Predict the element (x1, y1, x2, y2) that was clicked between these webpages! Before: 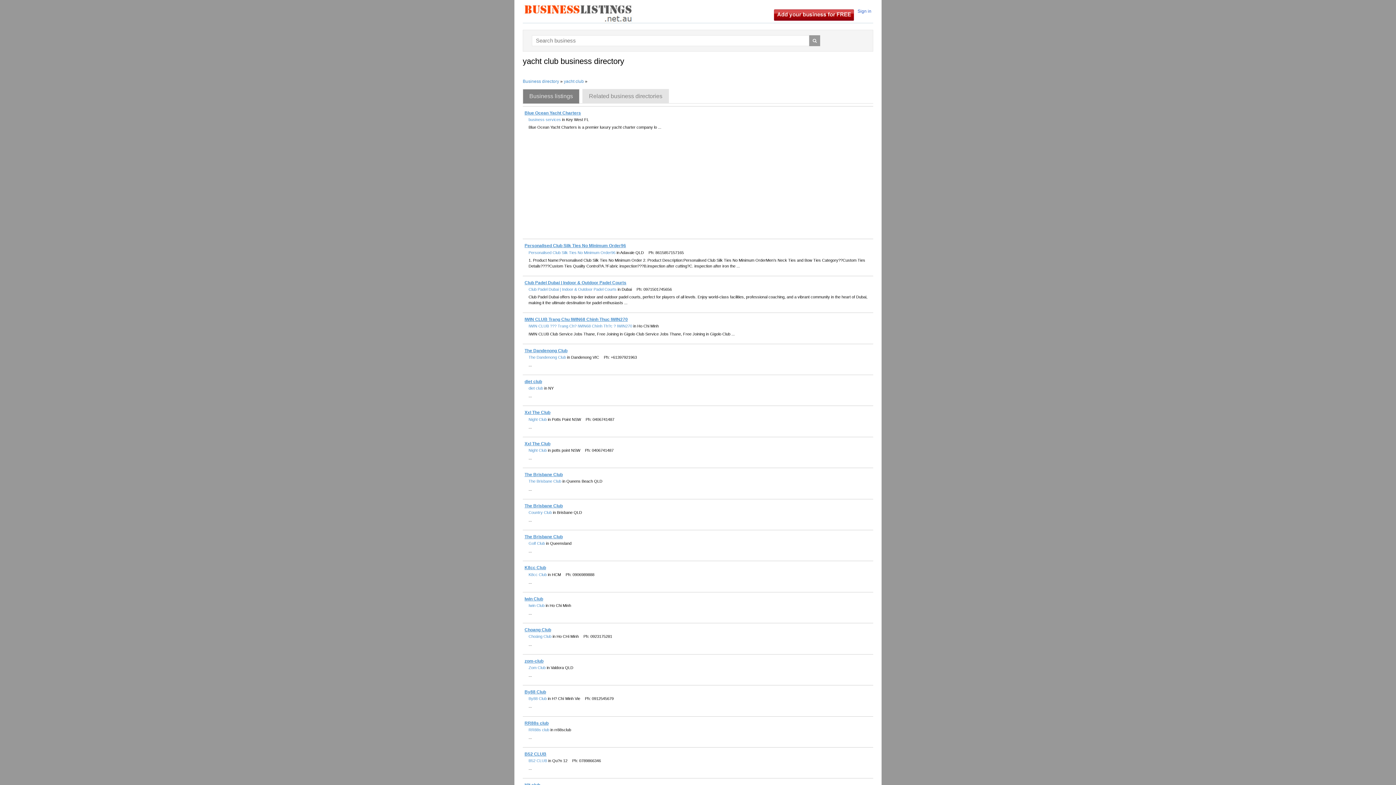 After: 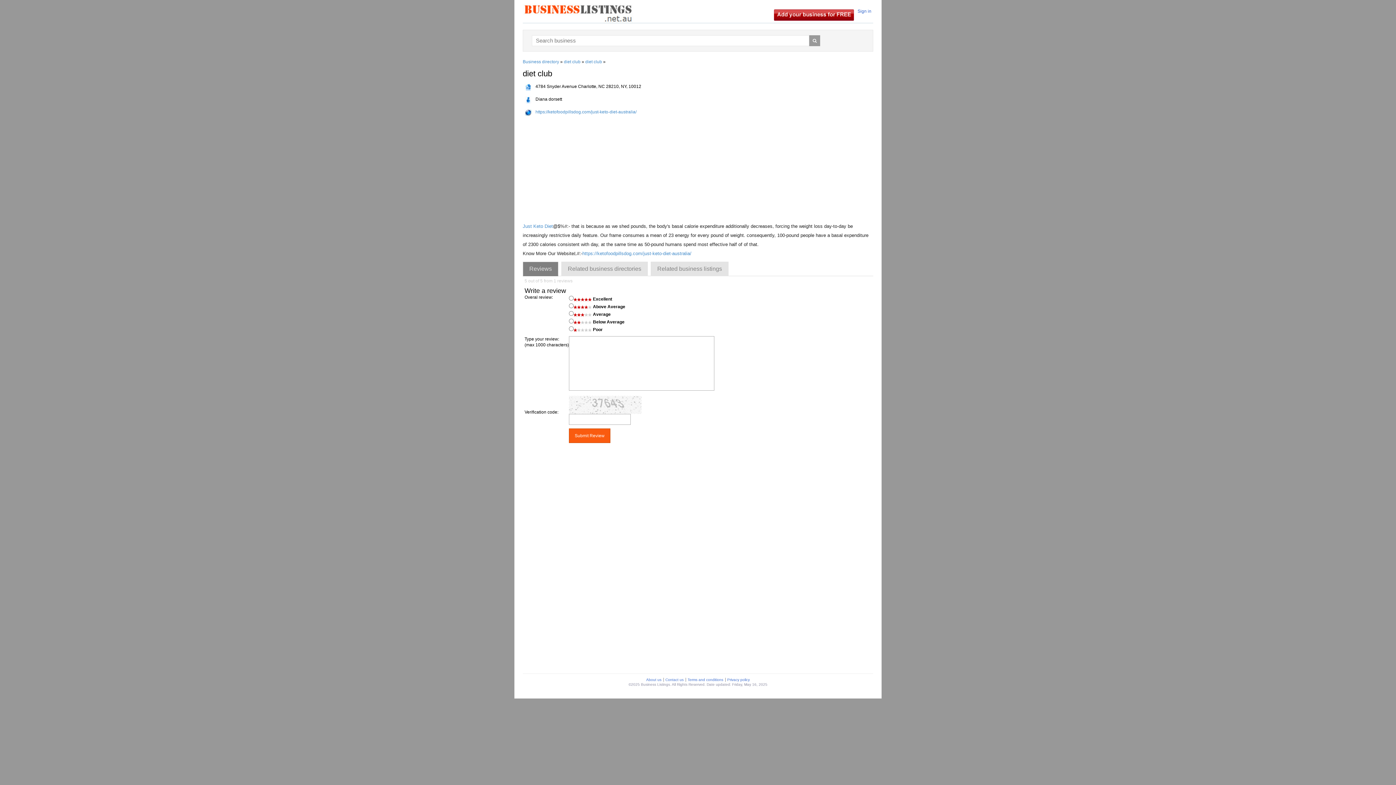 Action: label: diet club bbox: (524, 379, 542, 384)